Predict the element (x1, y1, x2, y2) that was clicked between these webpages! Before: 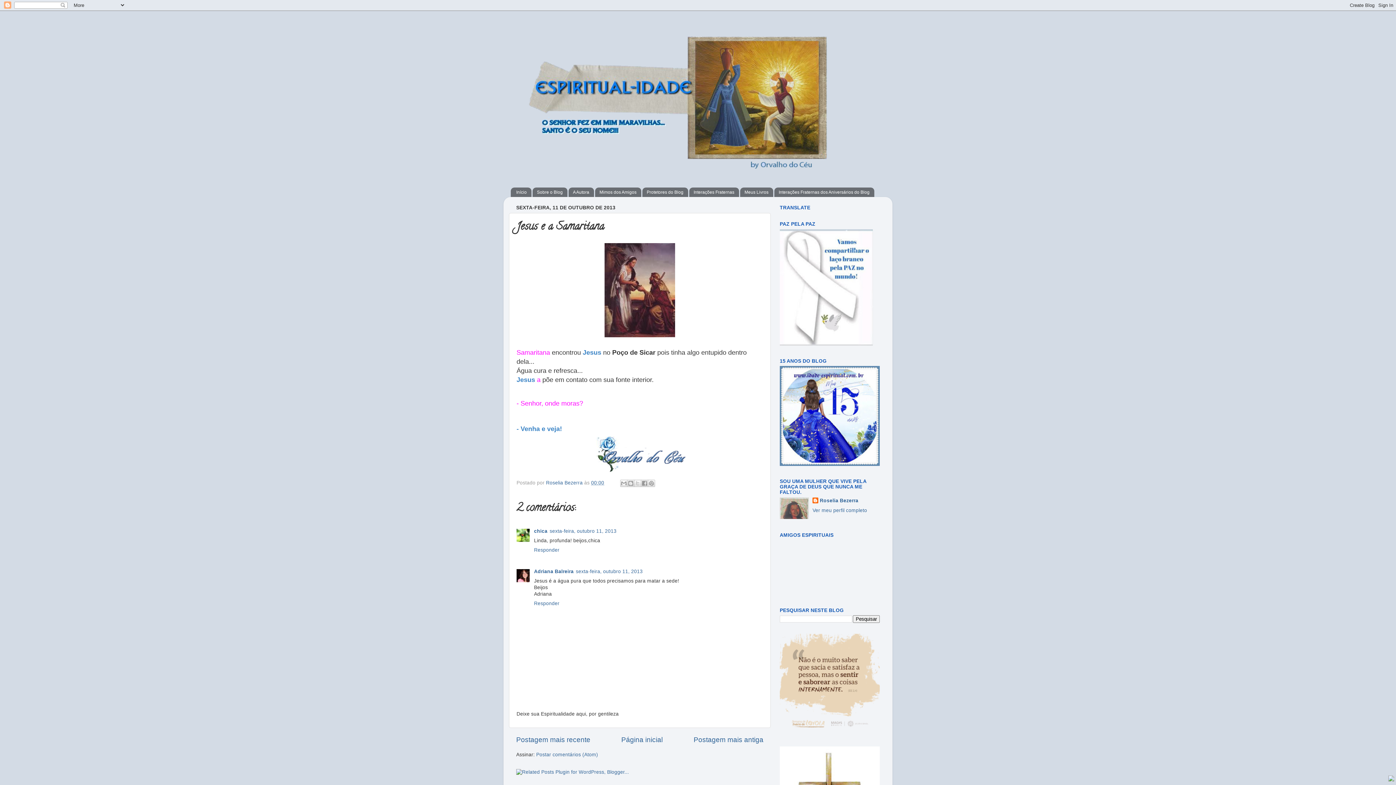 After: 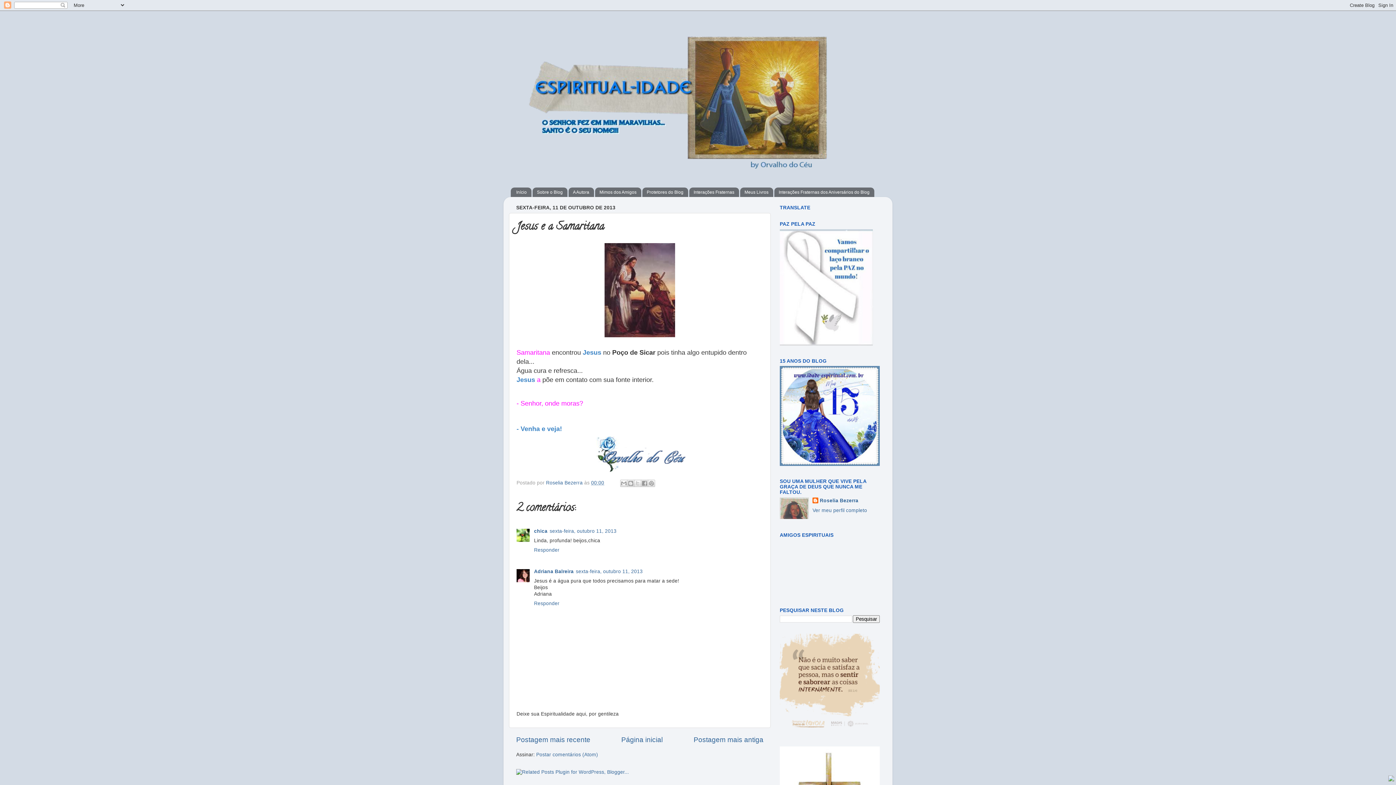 Action: bbox: (1388, 776, 1394, 783)